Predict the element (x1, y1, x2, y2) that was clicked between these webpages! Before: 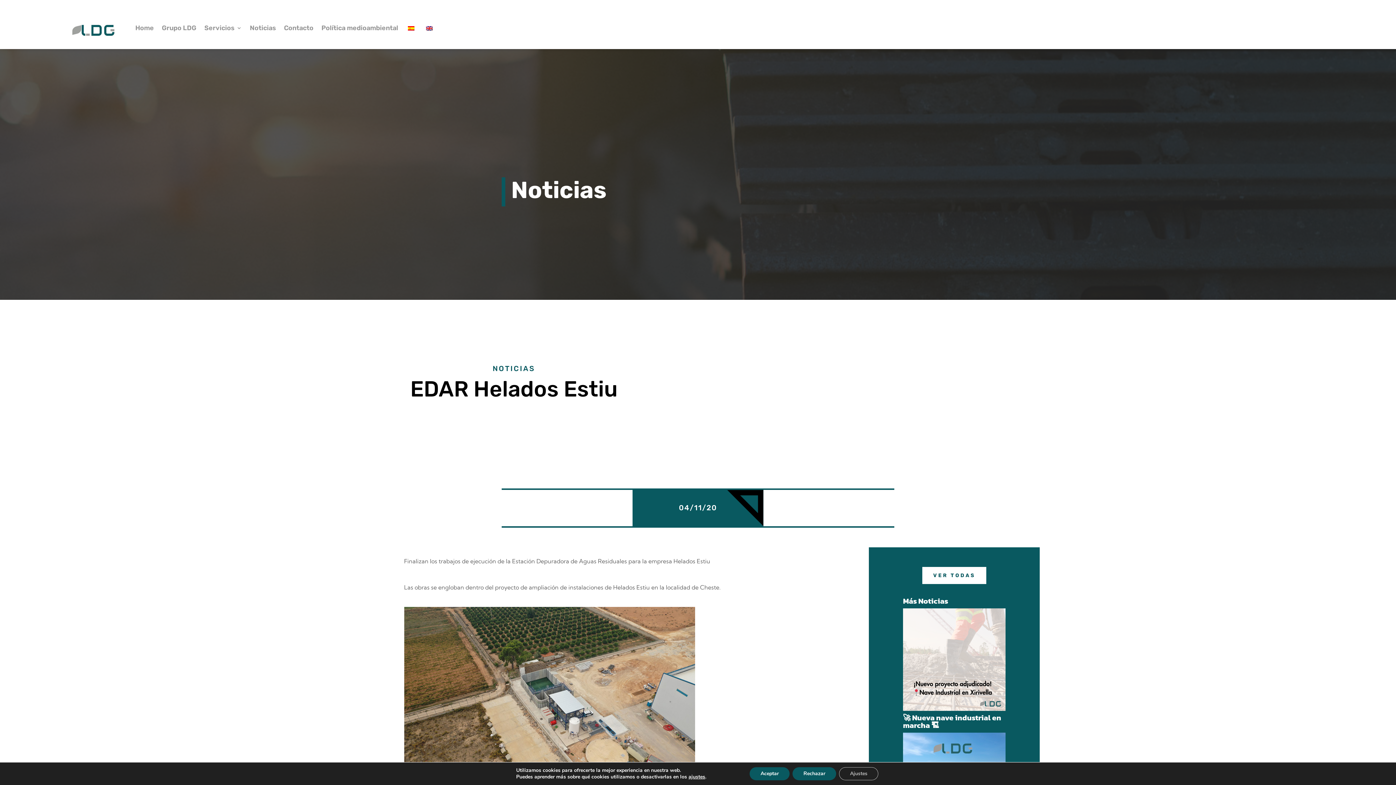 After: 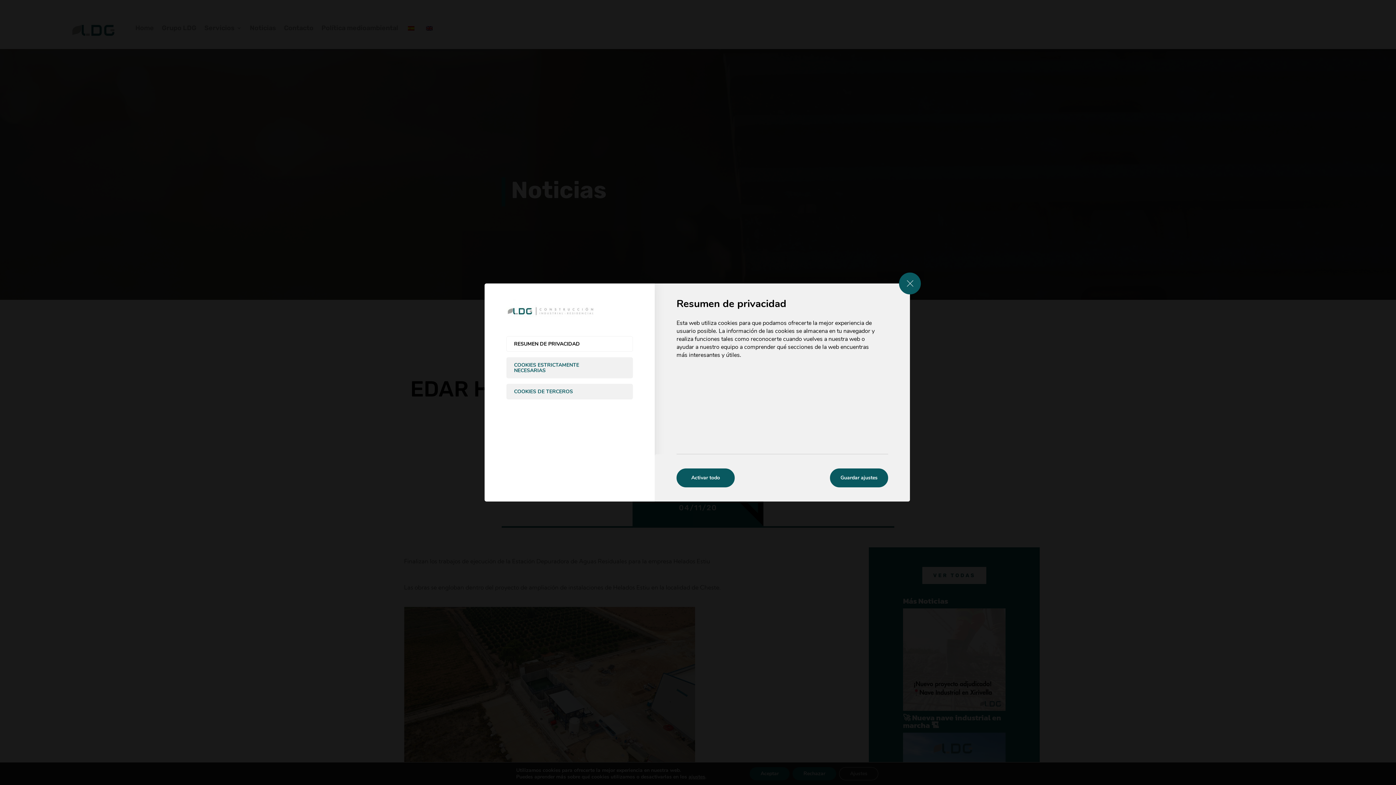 Action: label: Ajustes bbox: (839, 767, 878, 780)